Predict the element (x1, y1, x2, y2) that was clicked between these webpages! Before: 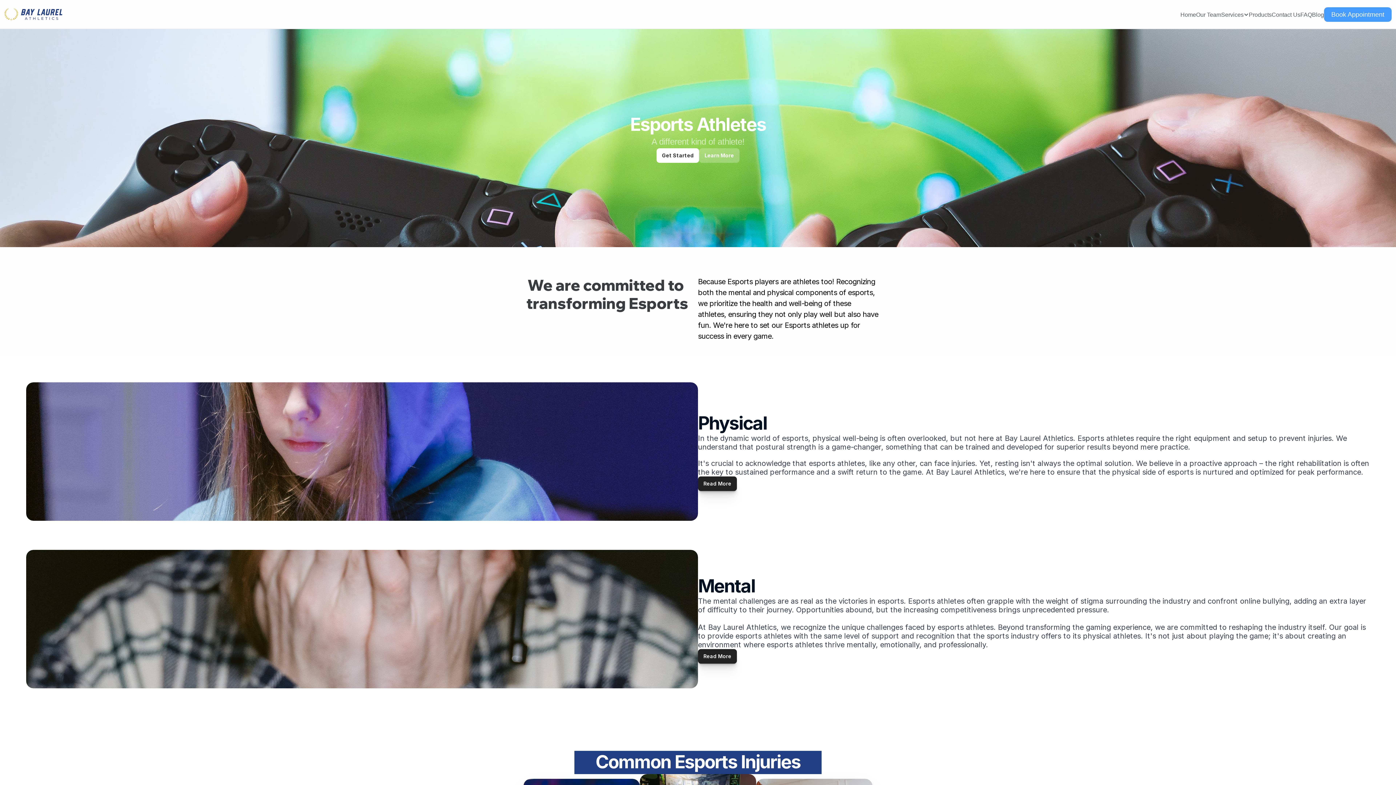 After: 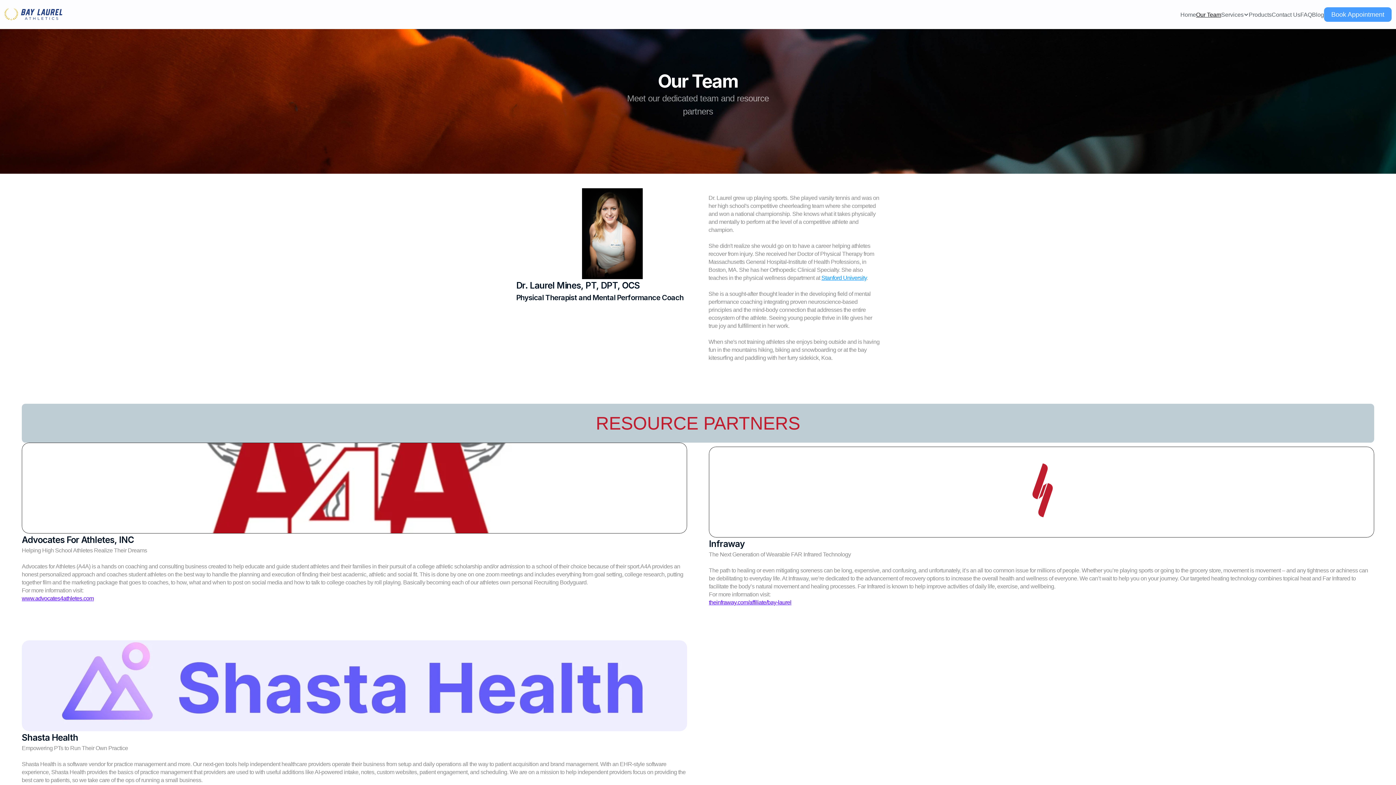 Action: bbox: (1196, 11, 1221, 17) label: Our Team